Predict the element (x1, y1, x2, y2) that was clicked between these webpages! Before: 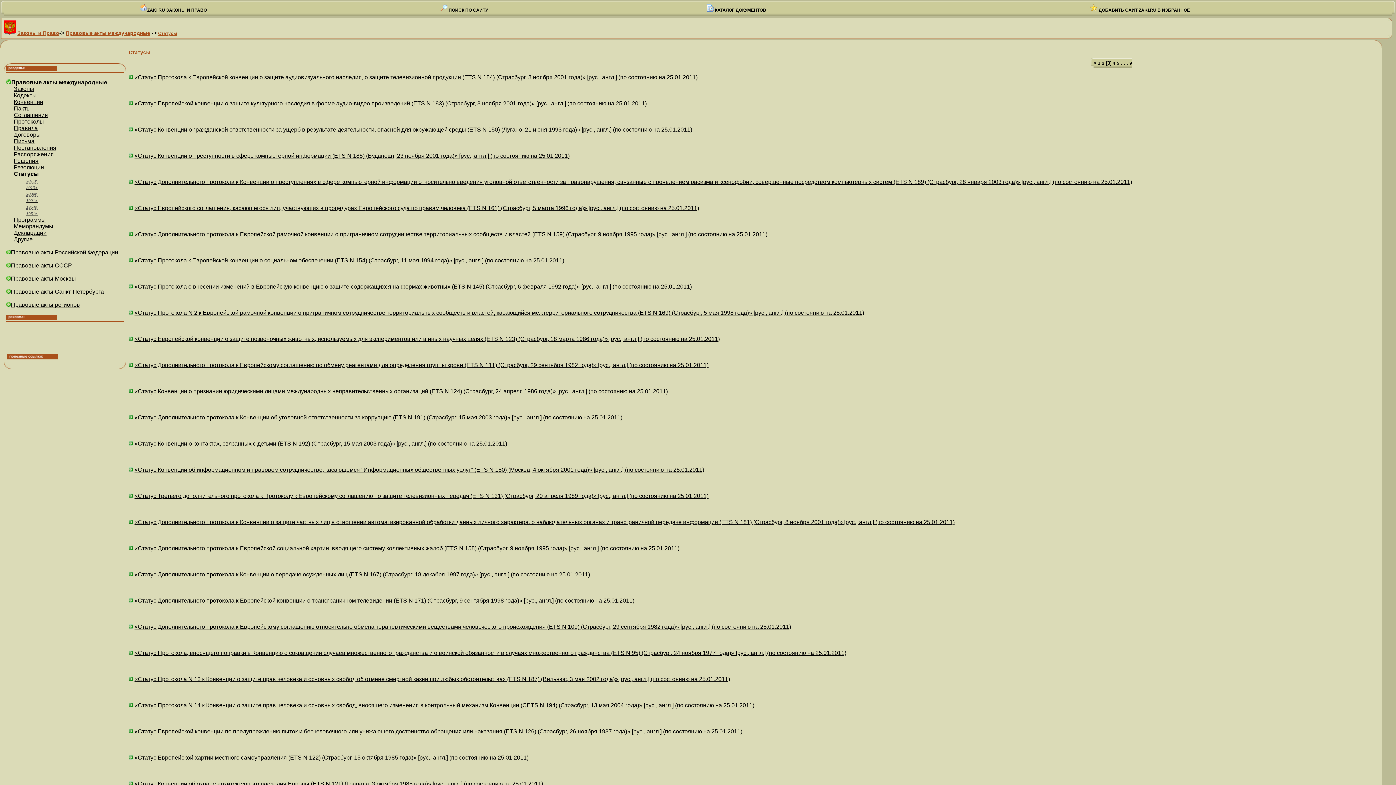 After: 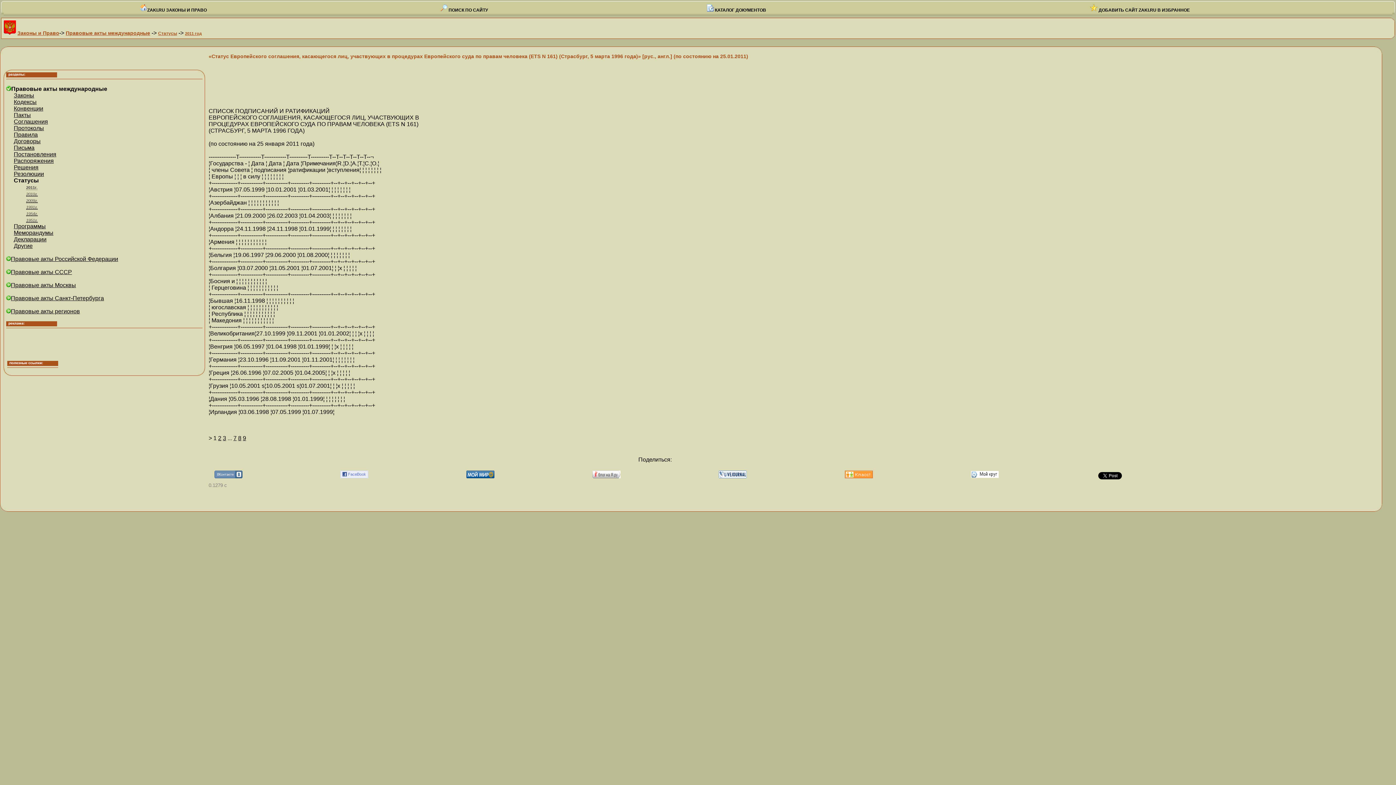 Action: label: «Статус Европейского соглашения, касающегося лиц, участвующих в процедурах Европейского суда по правам человека (ETS N 161) (Страсбург, 5 марта 1996 года)» [рус., англ.] (по состоянию на 25.01.2011) bbox: (134, 205, 699, 211)